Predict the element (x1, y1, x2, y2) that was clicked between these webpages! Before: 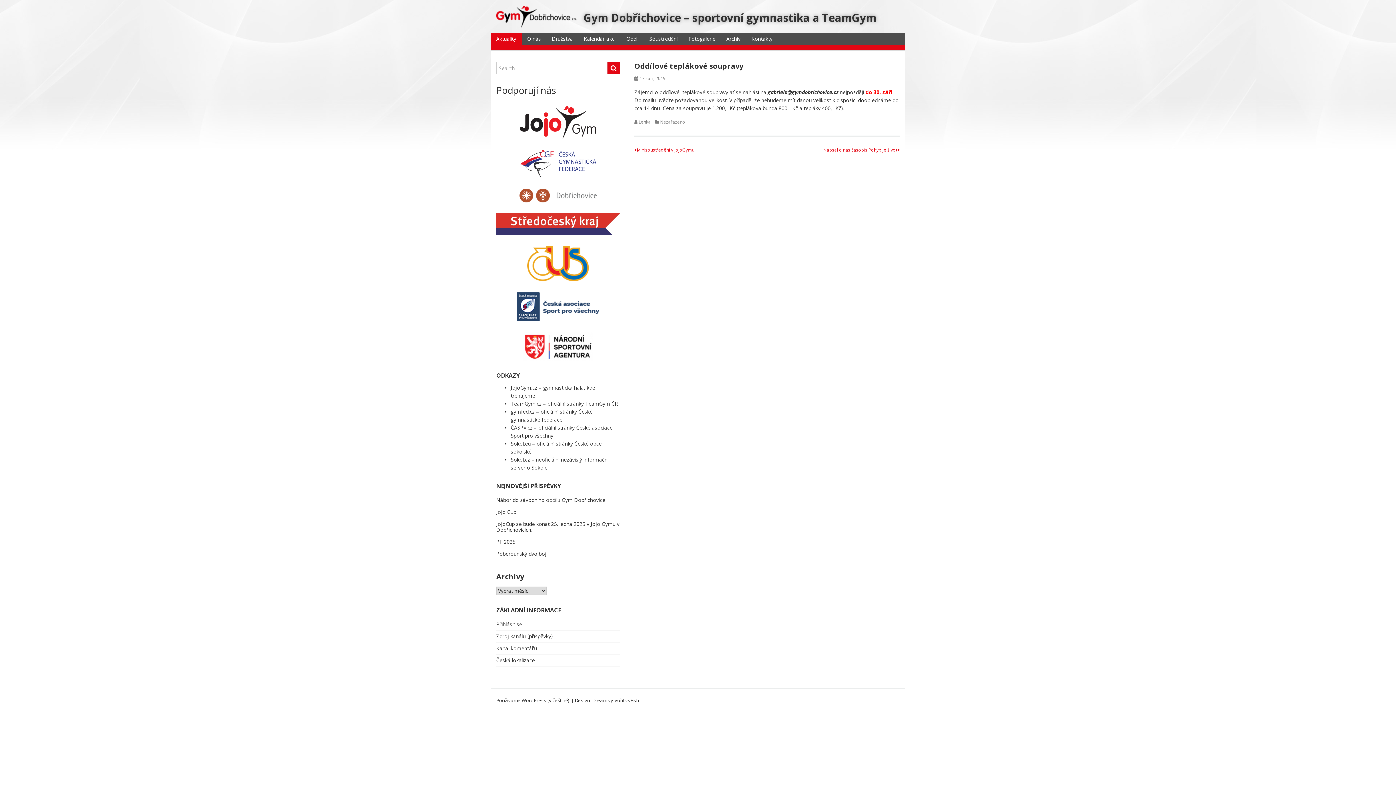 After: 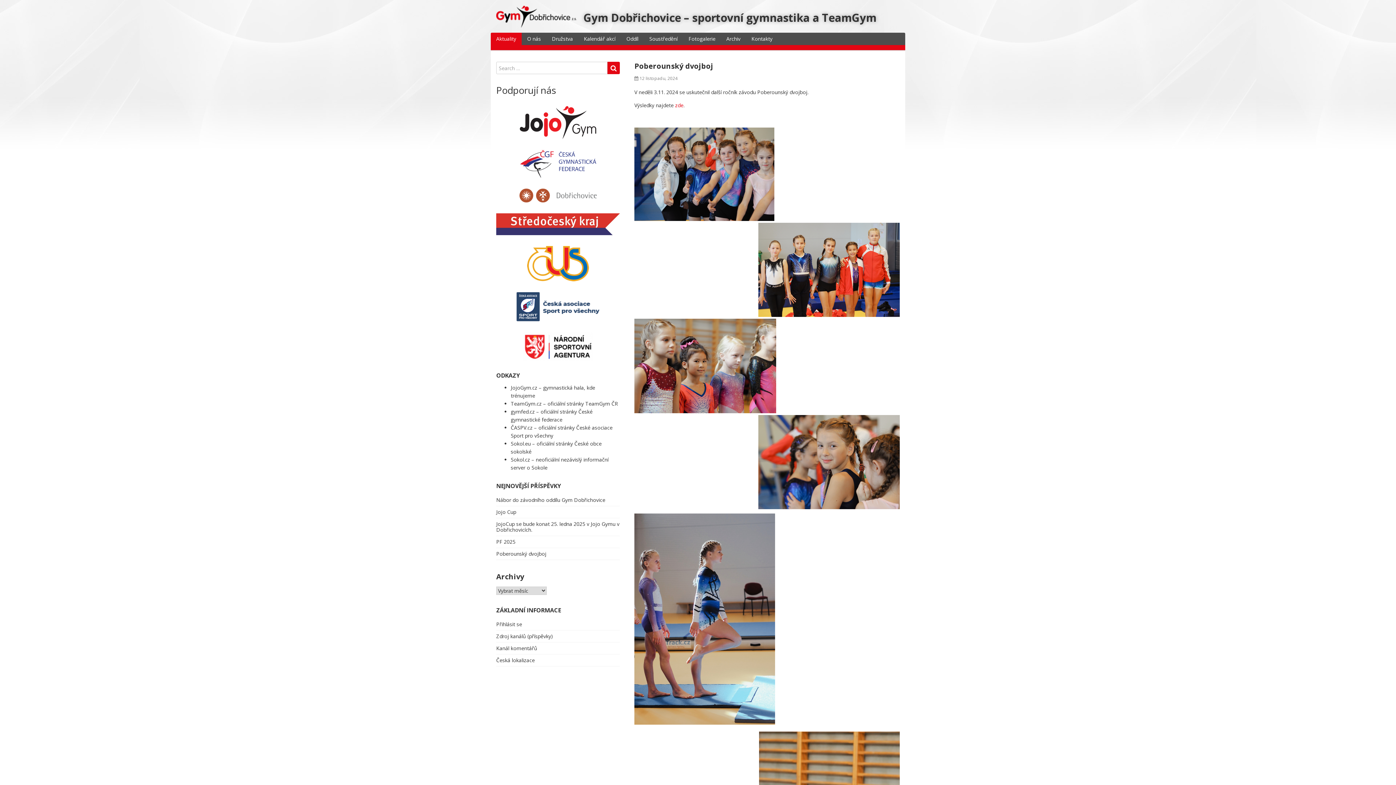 Action: label: Poberounský dvojboj bbox: (496, 550, 546, 557)